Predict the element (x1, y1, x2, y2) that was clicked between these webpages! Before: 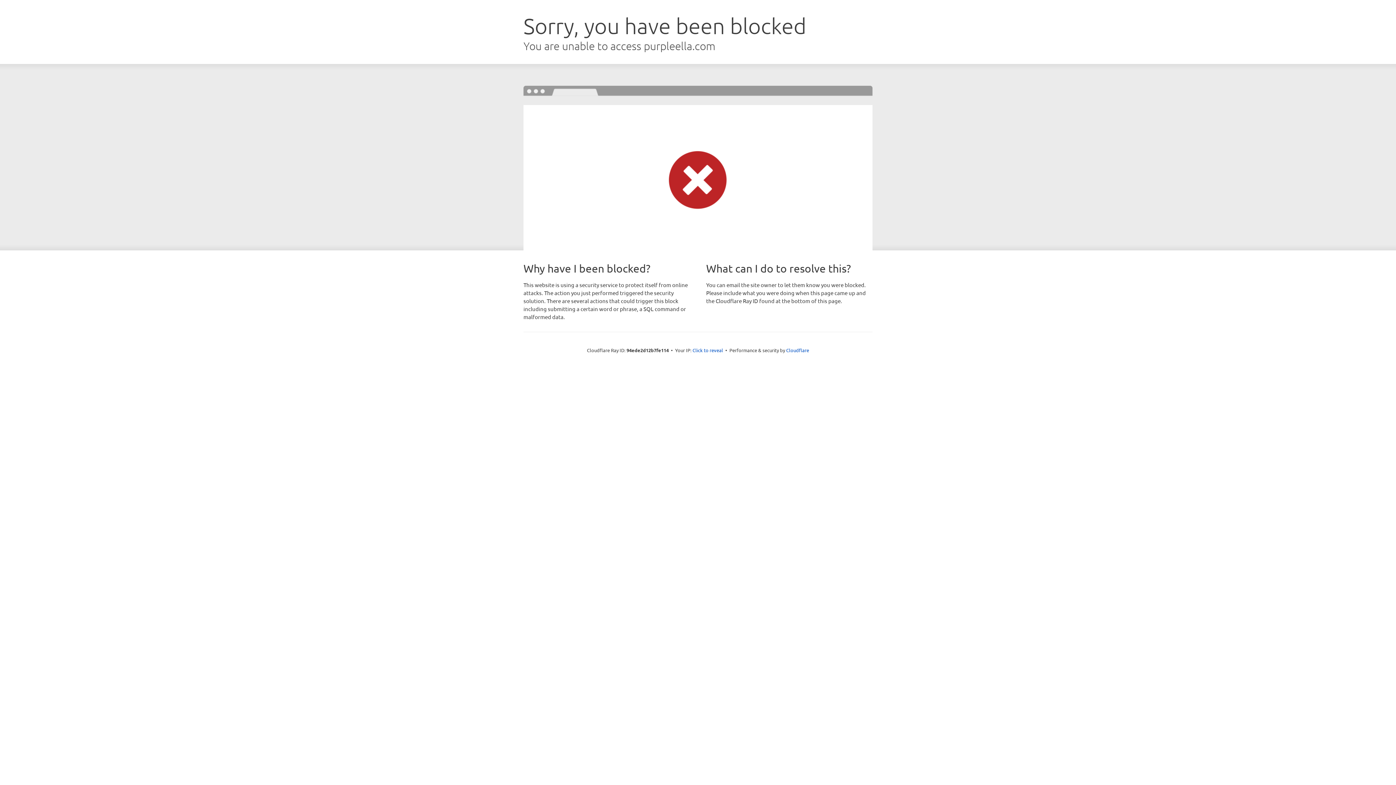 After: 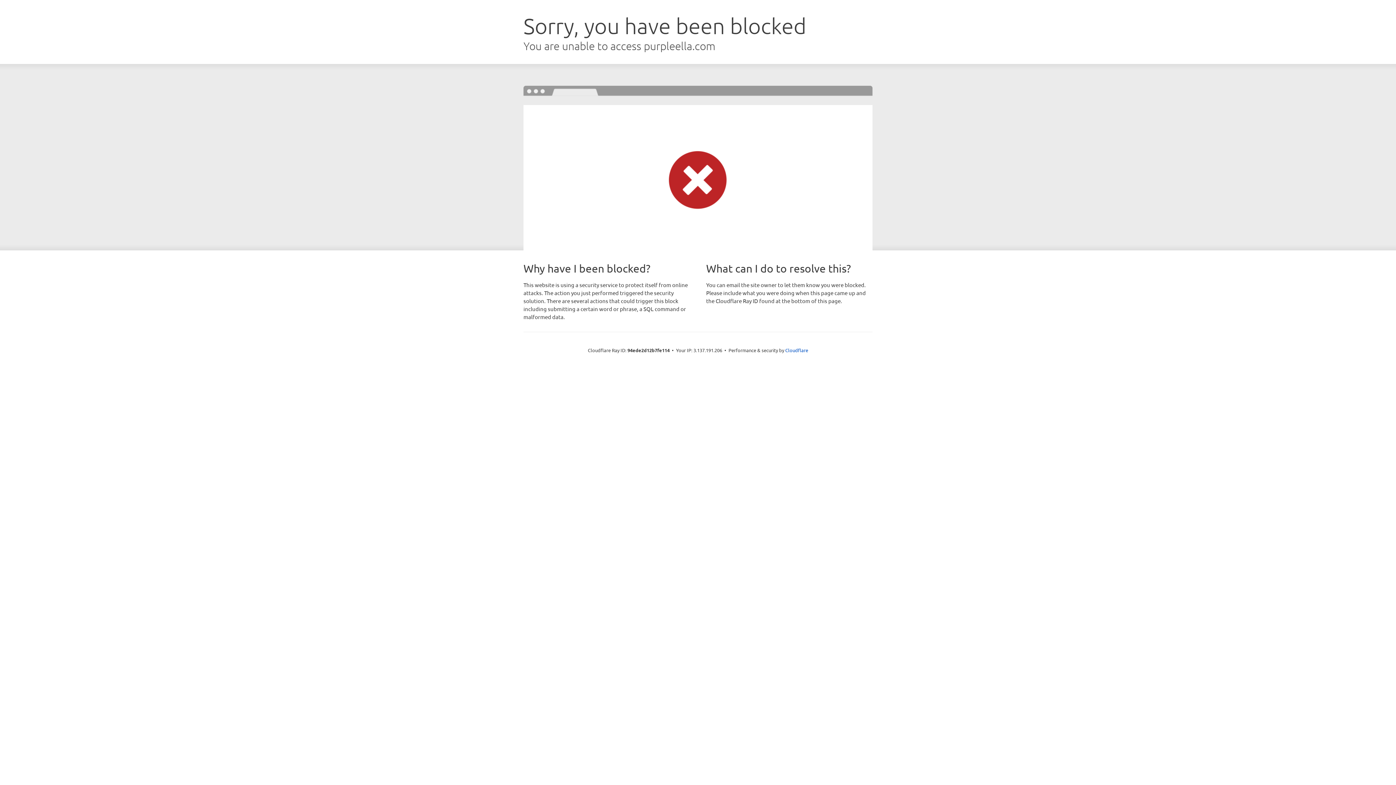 Action: bbox: (692, 346, 723, 353) label: Click to reveal